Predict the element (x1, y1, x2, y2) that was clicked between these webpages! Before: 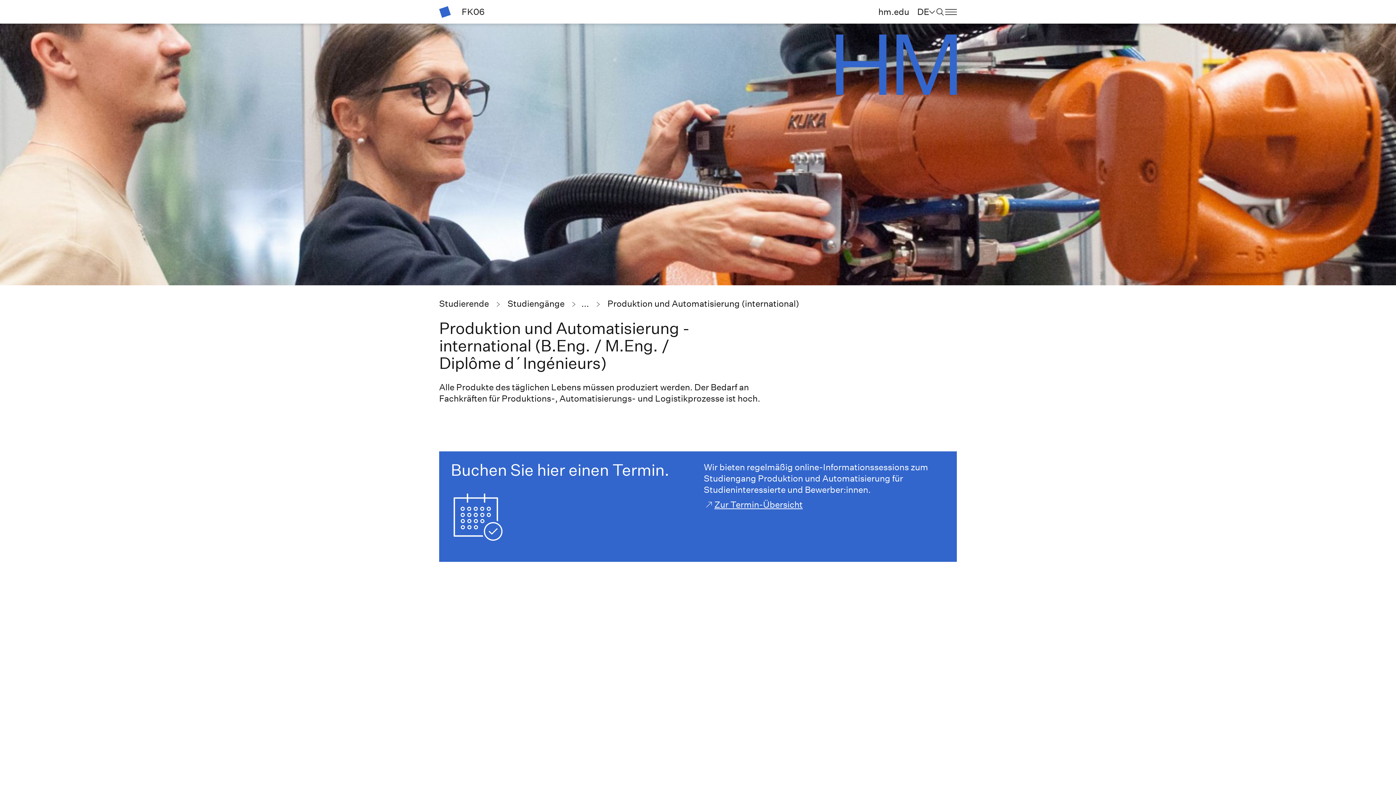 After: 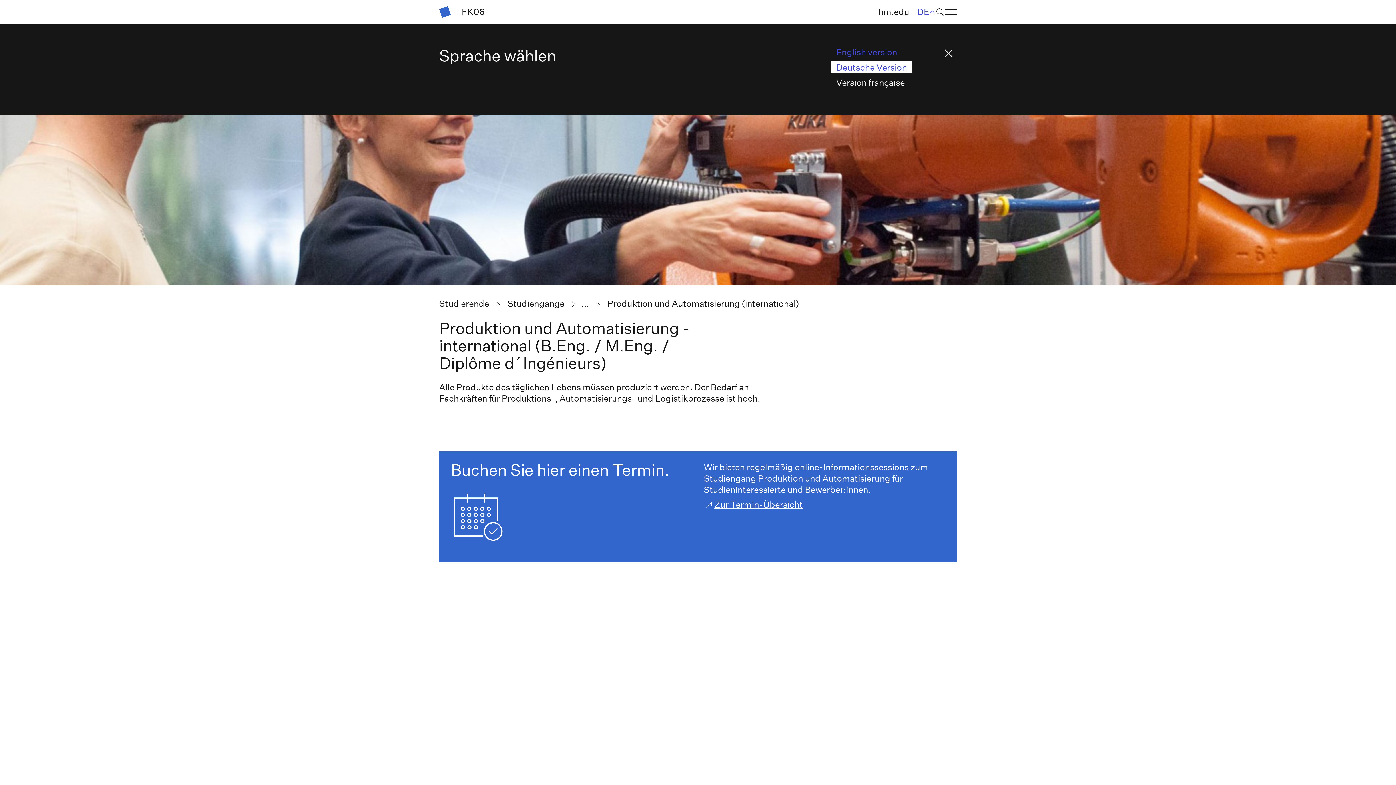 Action: bbox: (916, 5, 936, 18) label: Sprache